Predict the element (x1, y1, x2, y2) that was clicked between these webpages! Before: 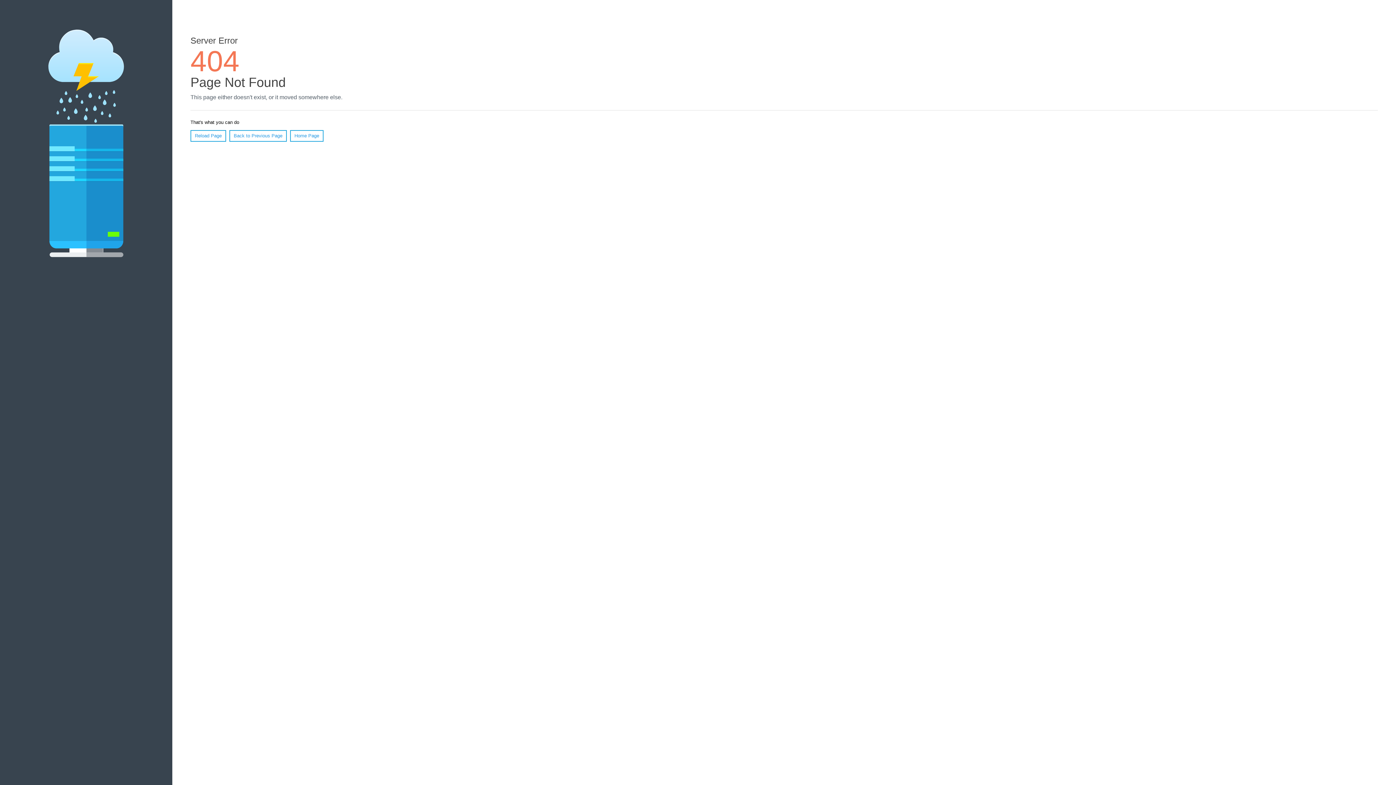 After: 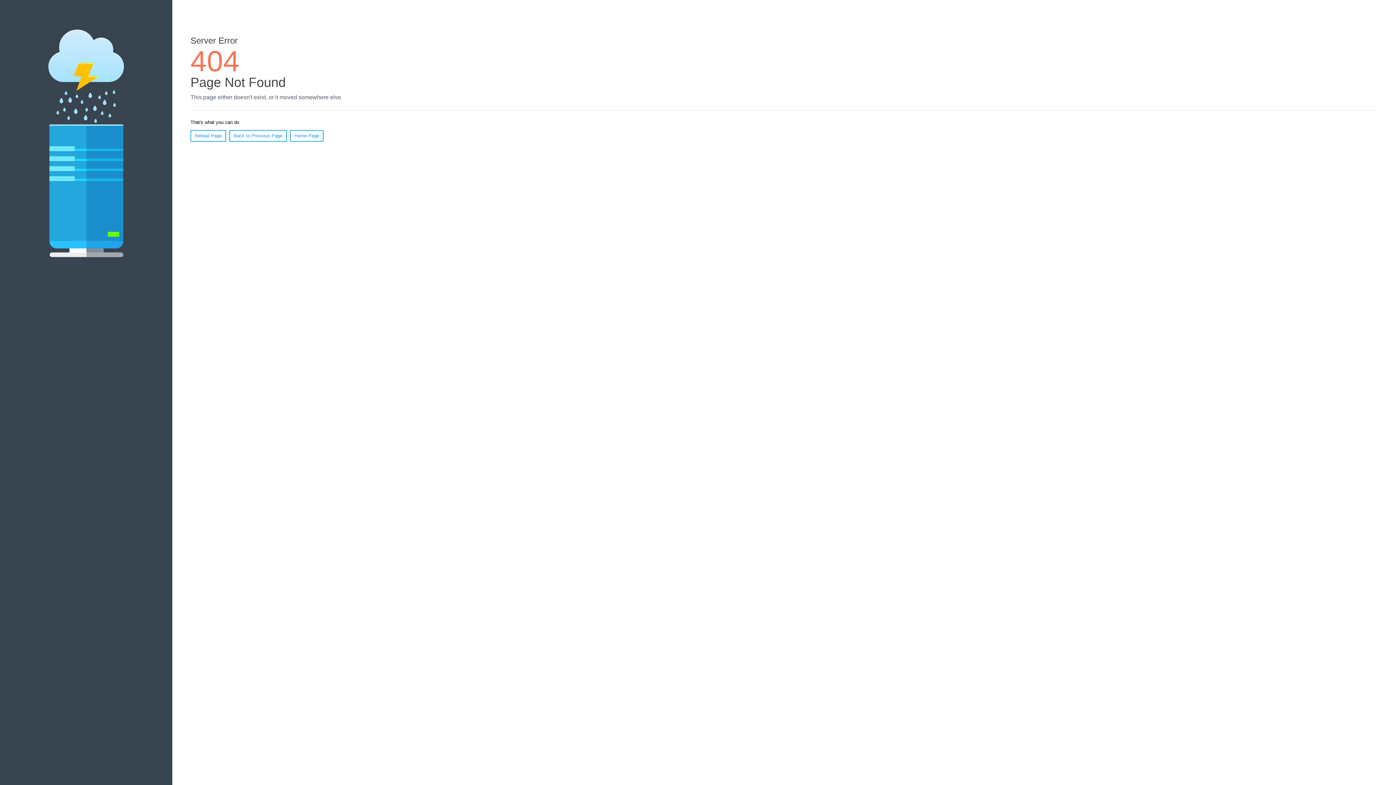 Action: bbox: (190, 130, 226, 141) label: Reload Page